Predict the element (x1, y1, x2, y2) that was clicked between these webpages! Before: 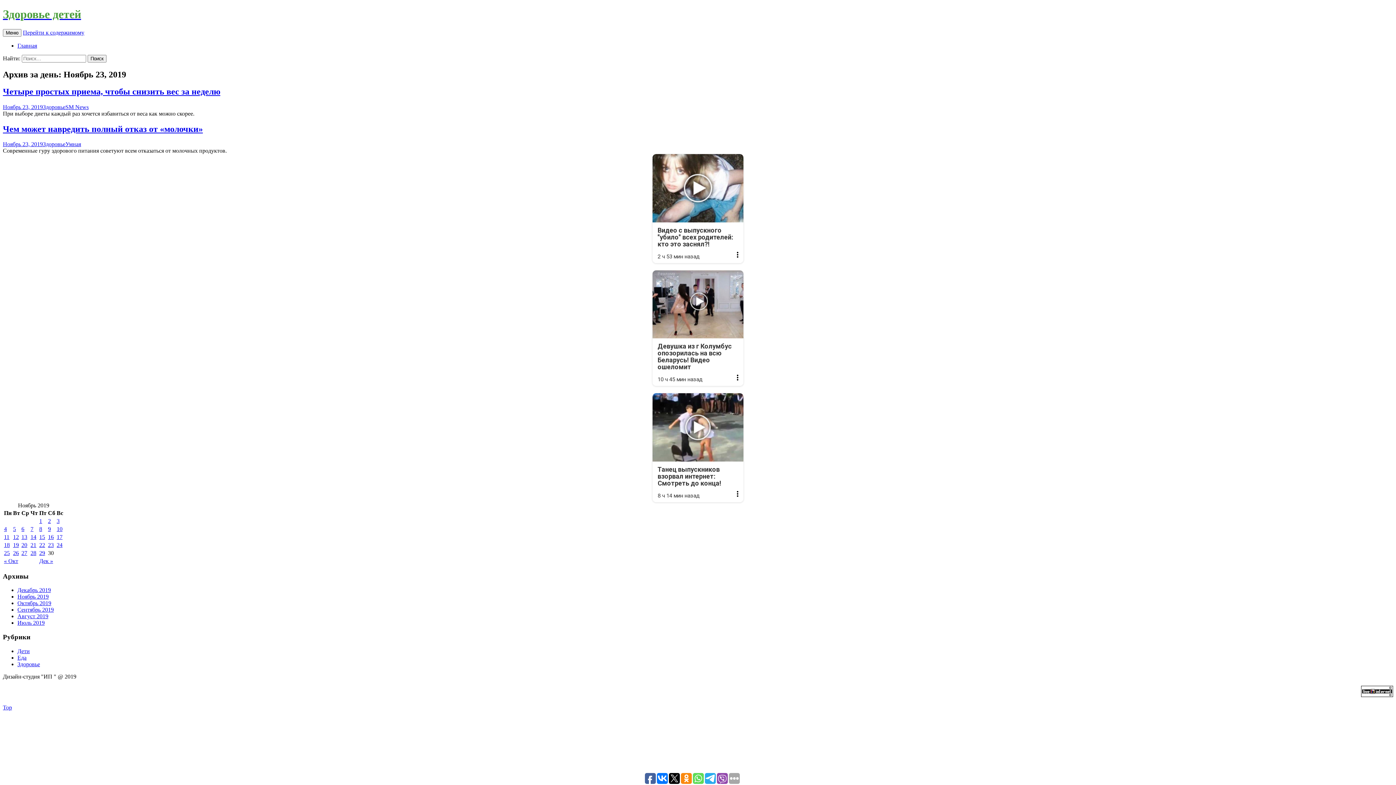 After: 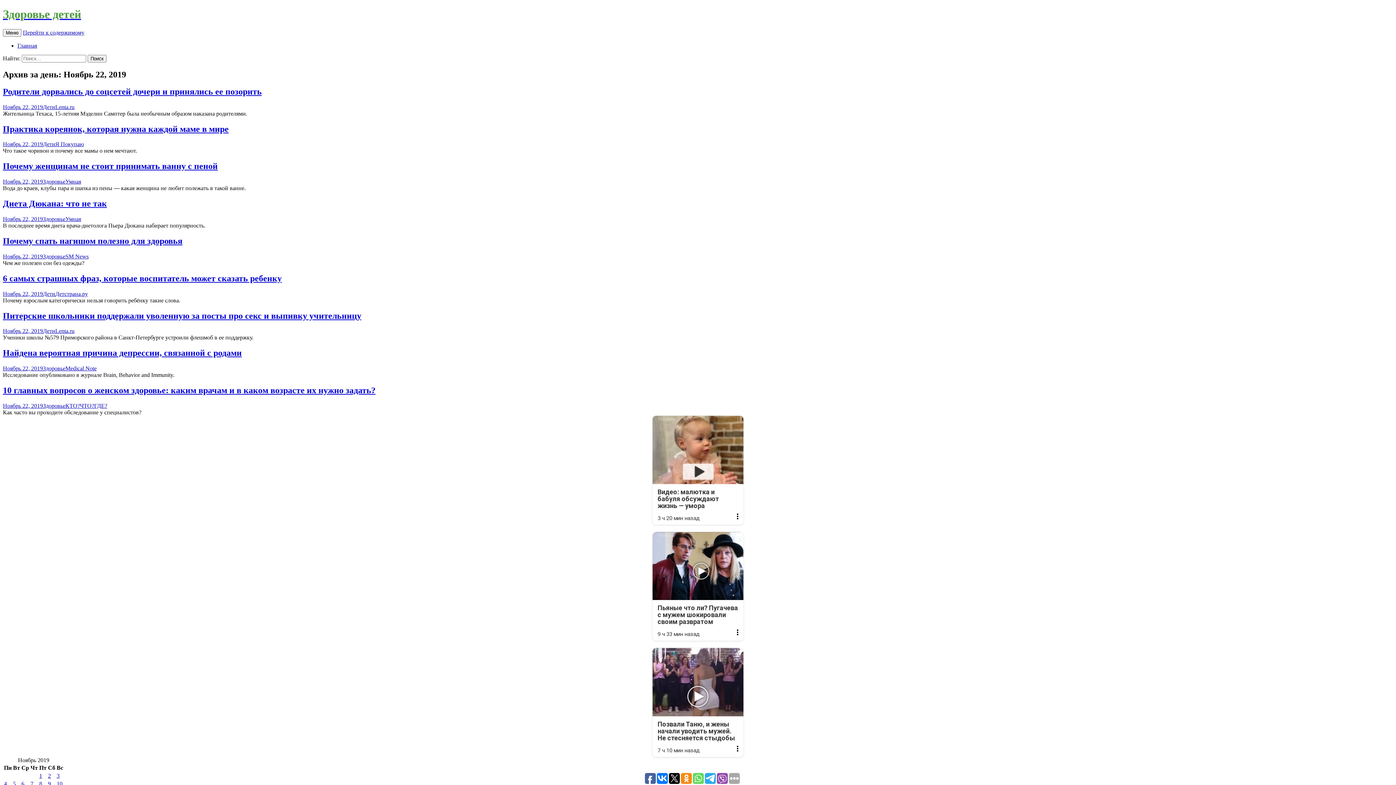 Action: bbox: (39, 542, 45, 548) label: Записи, опубликованные 22.11.2019